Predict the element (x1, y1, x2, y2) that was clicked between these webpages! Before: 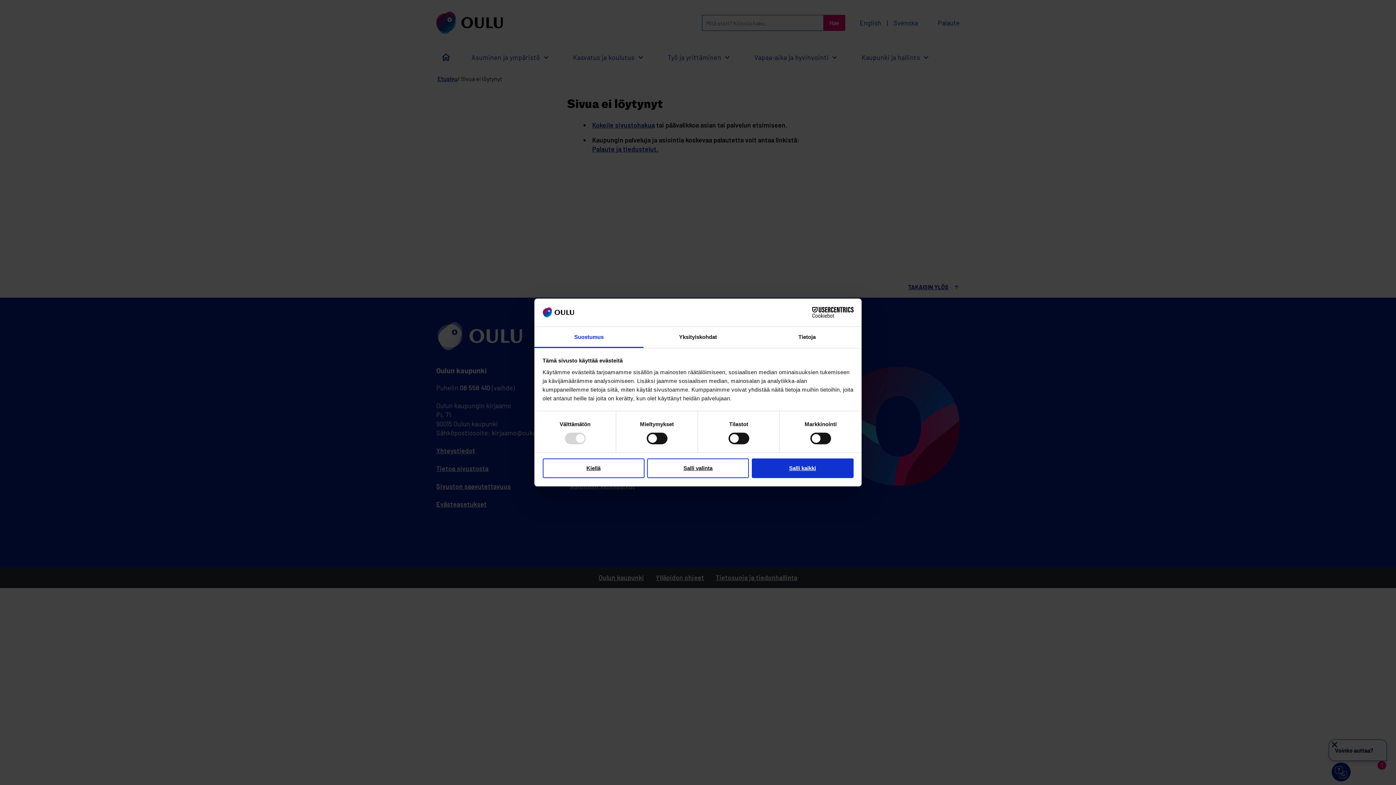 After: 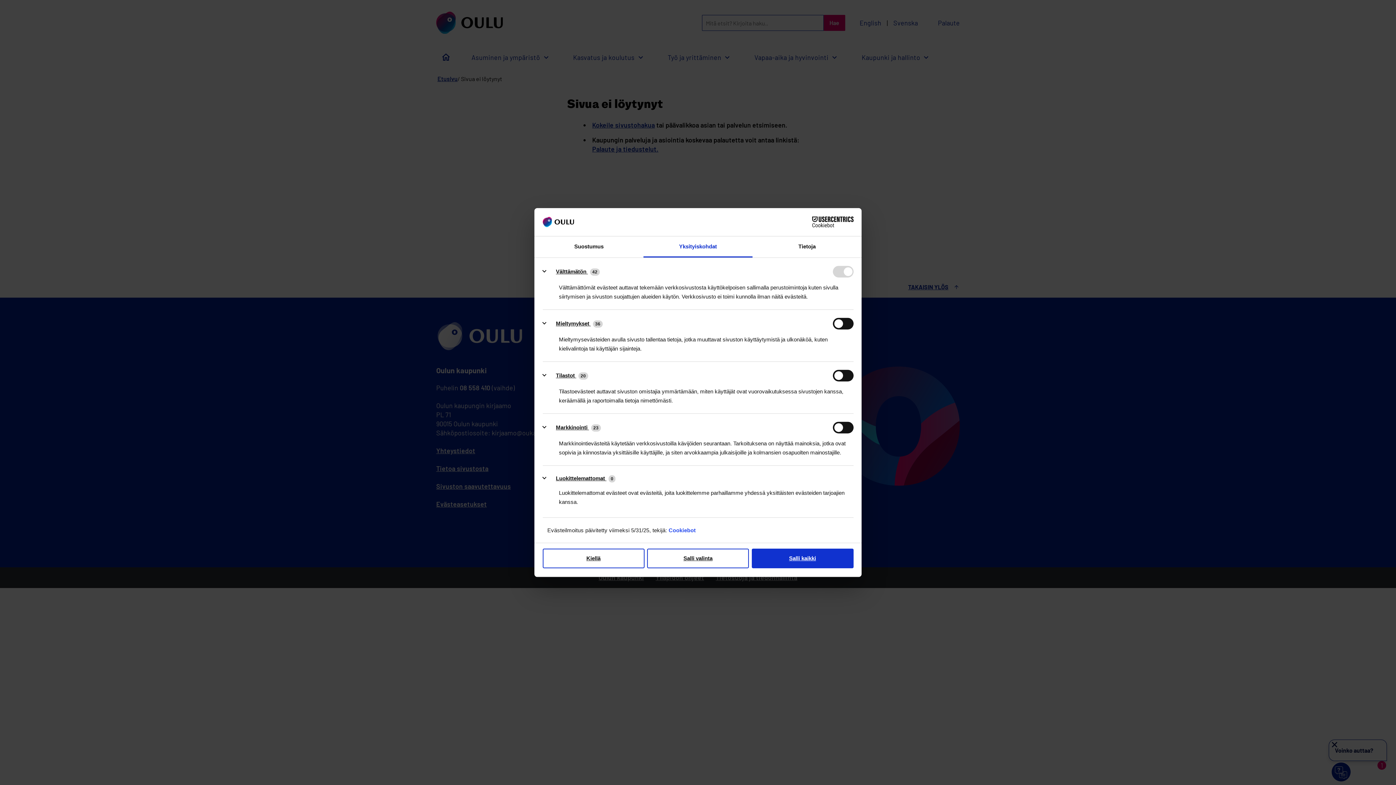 Action: bbox: (643, 327, 752, 348) label: Yksityiskohdat